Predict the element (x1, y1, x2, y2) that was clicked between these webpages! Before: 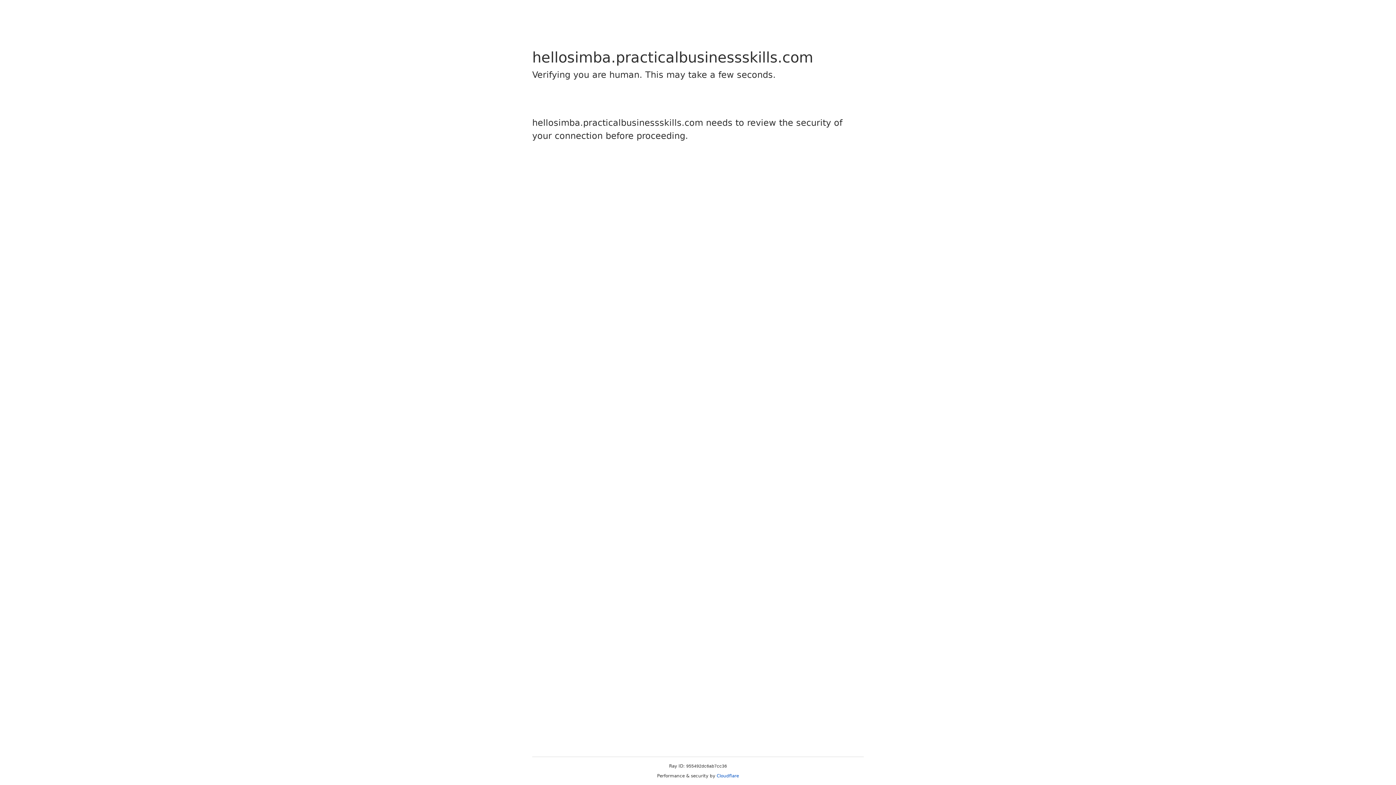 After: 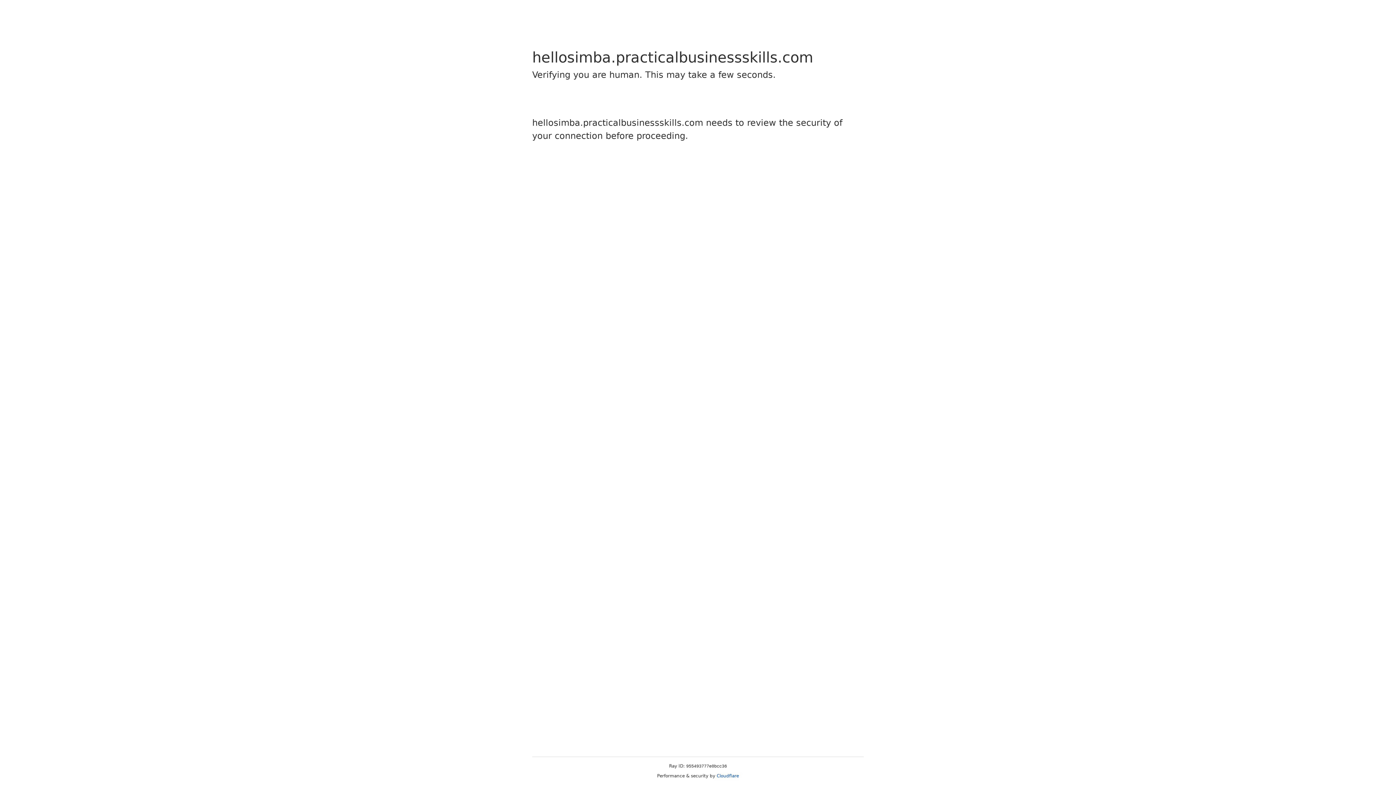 Action: bbox: (716, 773, 739, 778) label: Cloudflare